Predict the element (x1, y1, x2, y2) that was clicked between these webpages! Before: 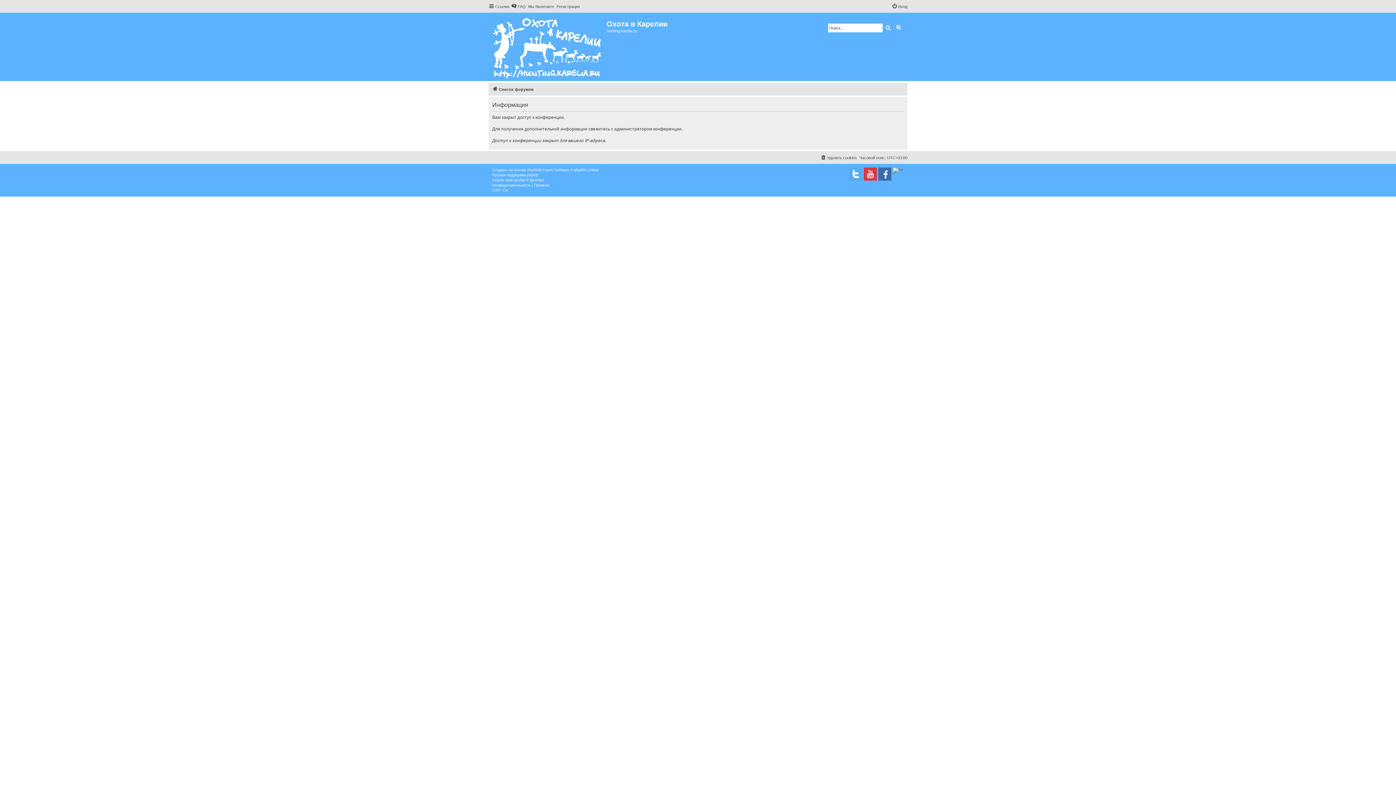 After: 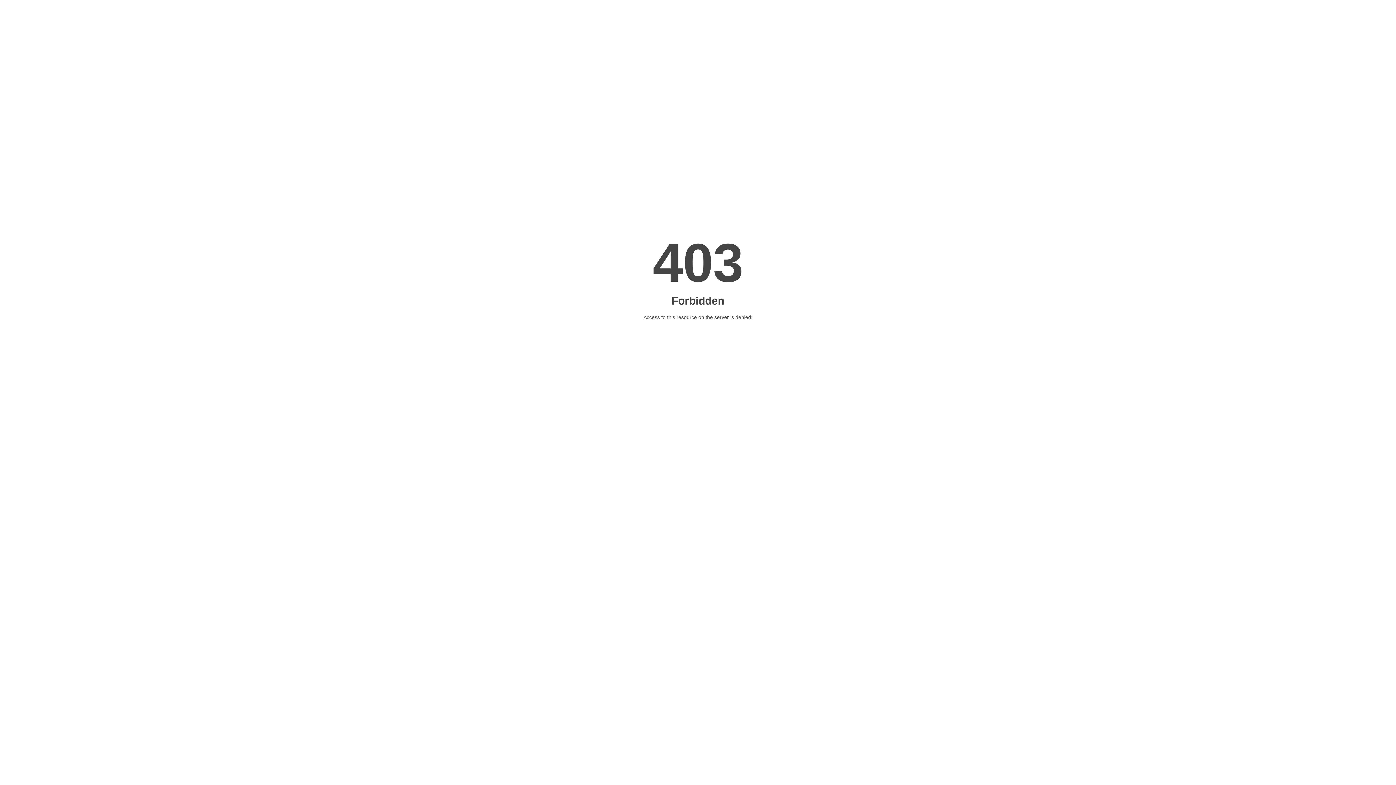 Action: bbox: (514, 177, 544, 182) label: proflat © Mazeltof